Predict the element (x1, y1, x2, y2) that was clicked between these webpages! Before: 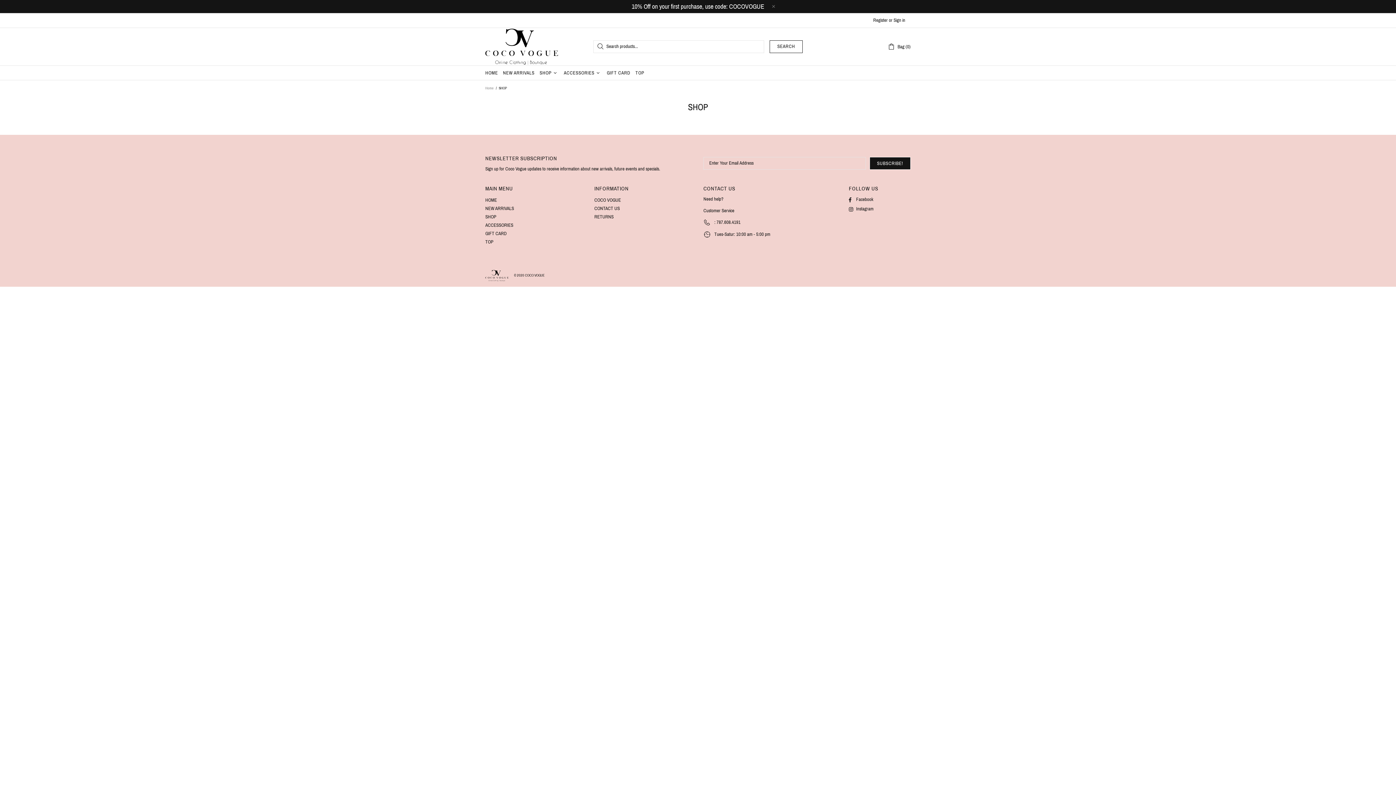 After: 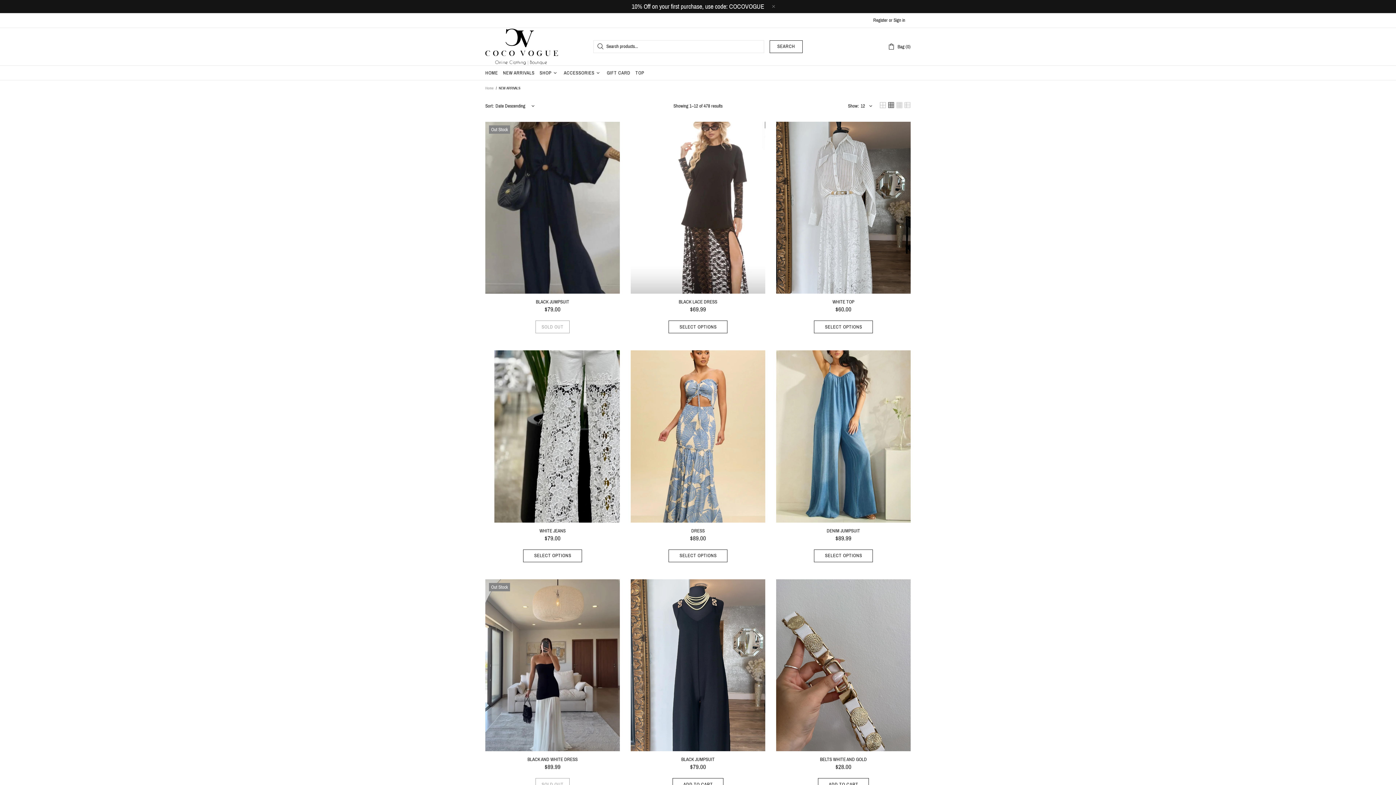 Action: bbox: (485, 204, 514, 212) label: NEW ARRIVALS